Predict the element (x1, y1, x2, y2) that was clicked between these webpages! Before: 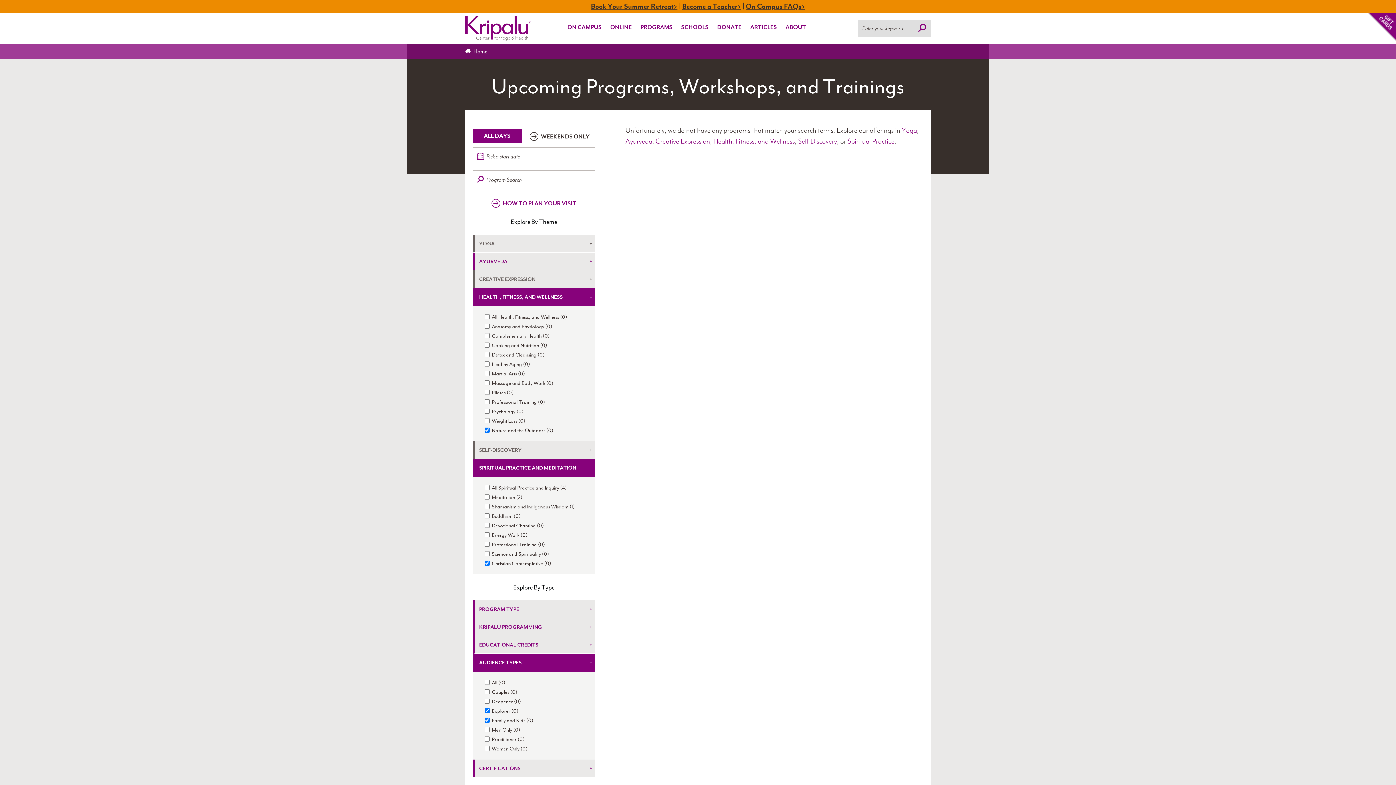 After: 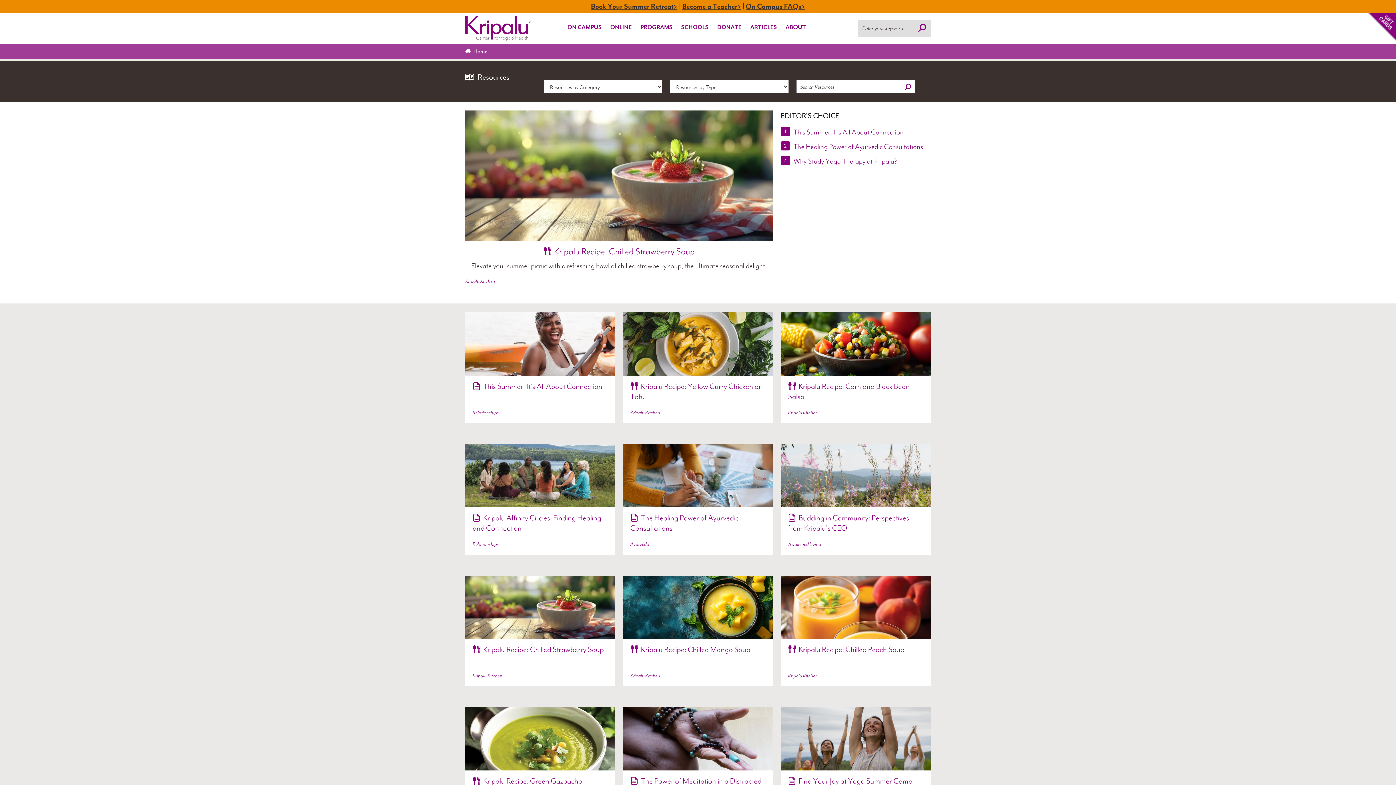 Action: label: ARTICLES bbox: (750, 23, 776, 30)